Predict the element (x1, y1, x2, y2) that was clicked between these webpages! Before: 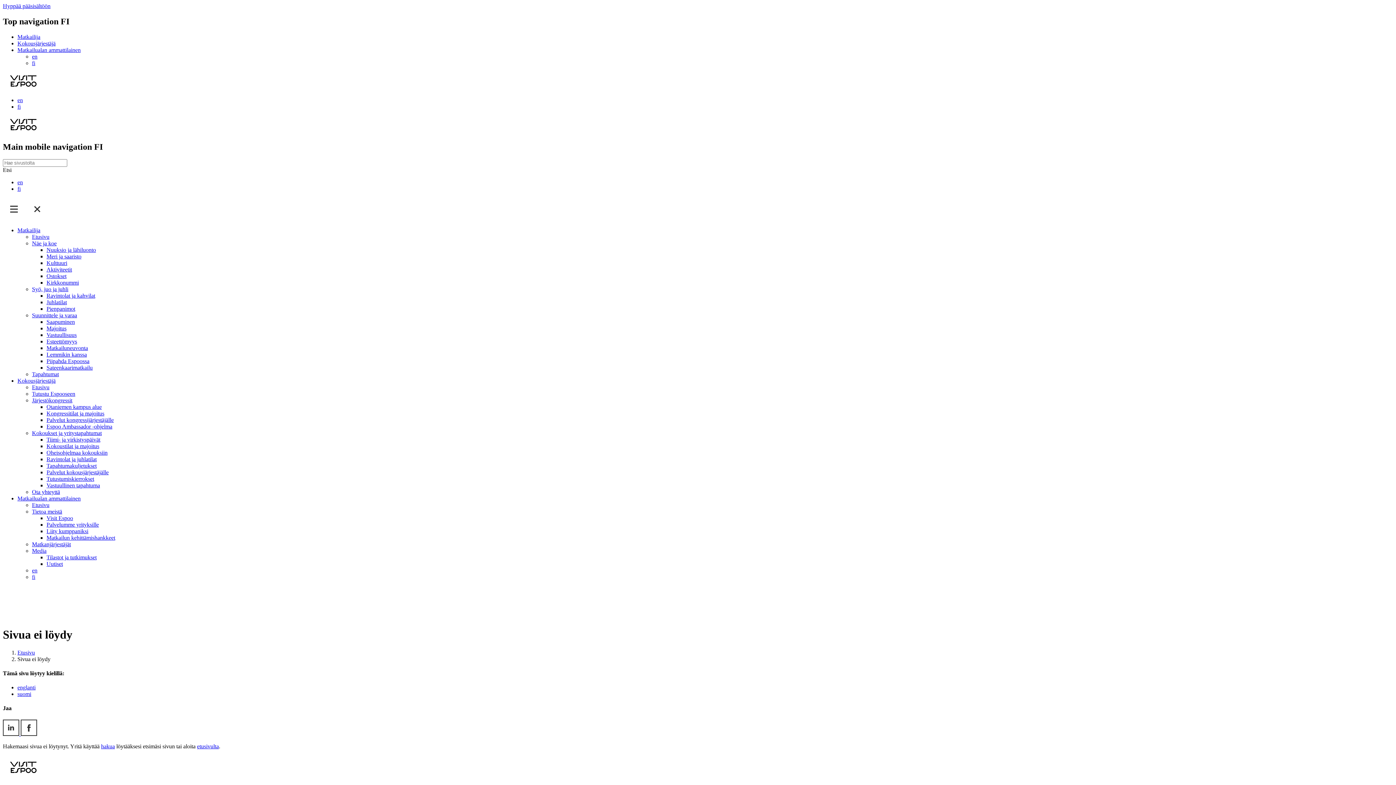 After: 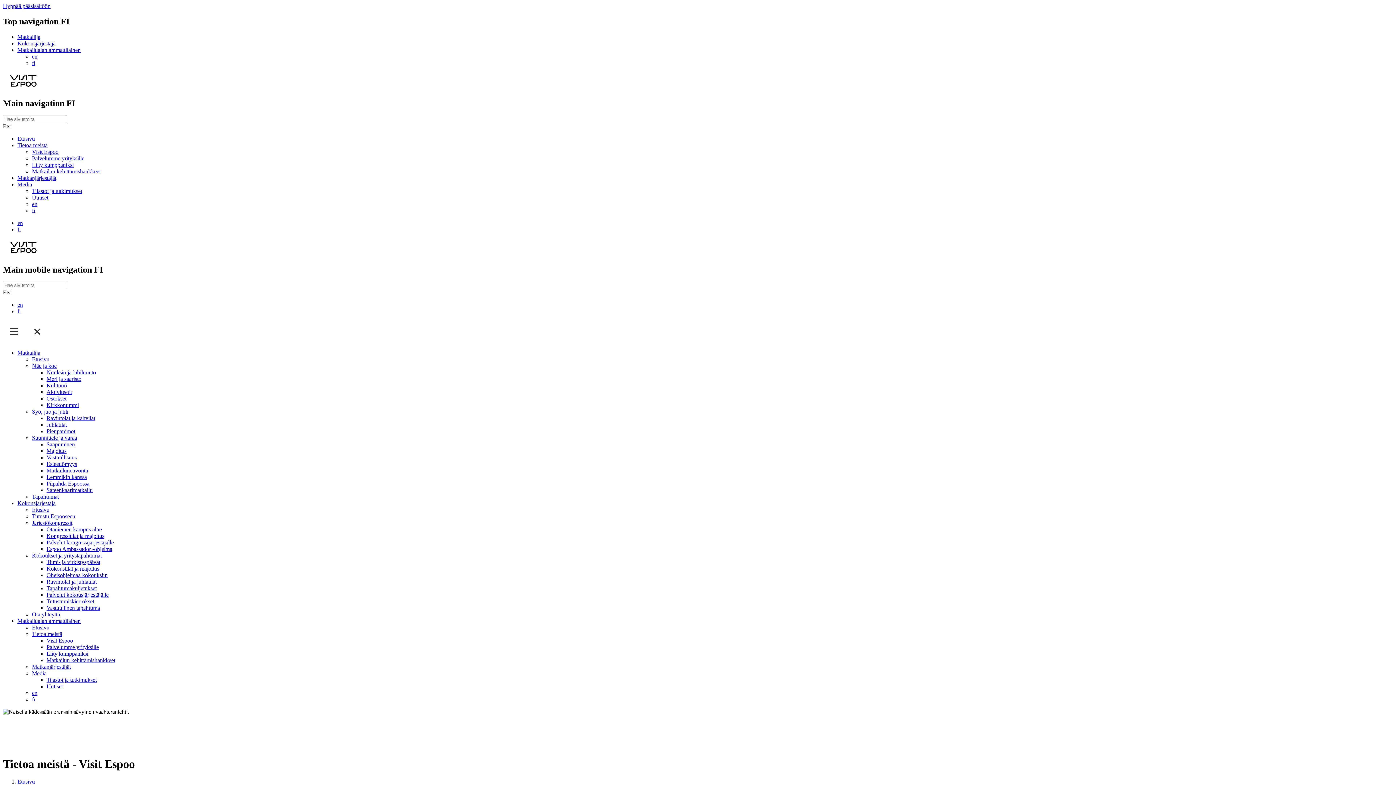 Action: bbox: (46, 515, 73, 521) label: Visit Espoo